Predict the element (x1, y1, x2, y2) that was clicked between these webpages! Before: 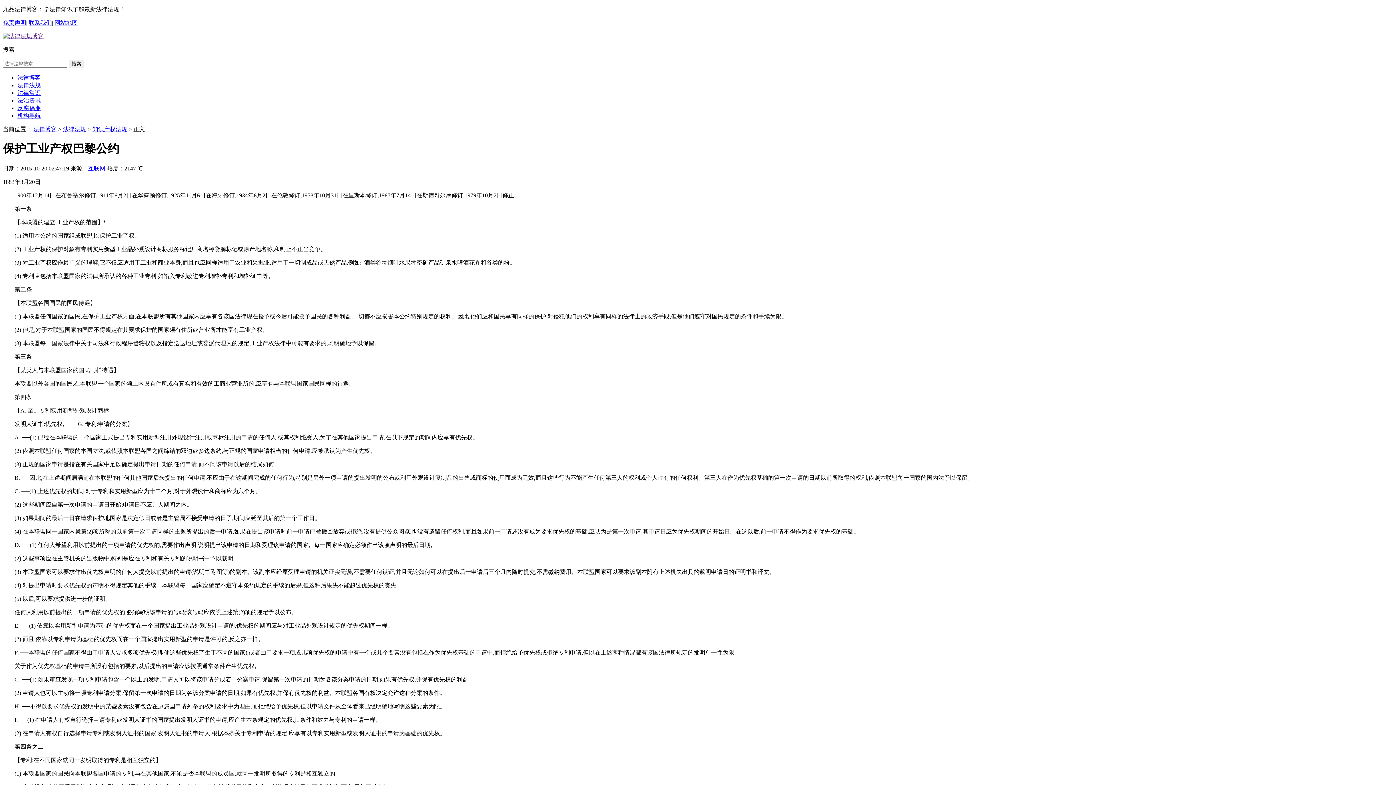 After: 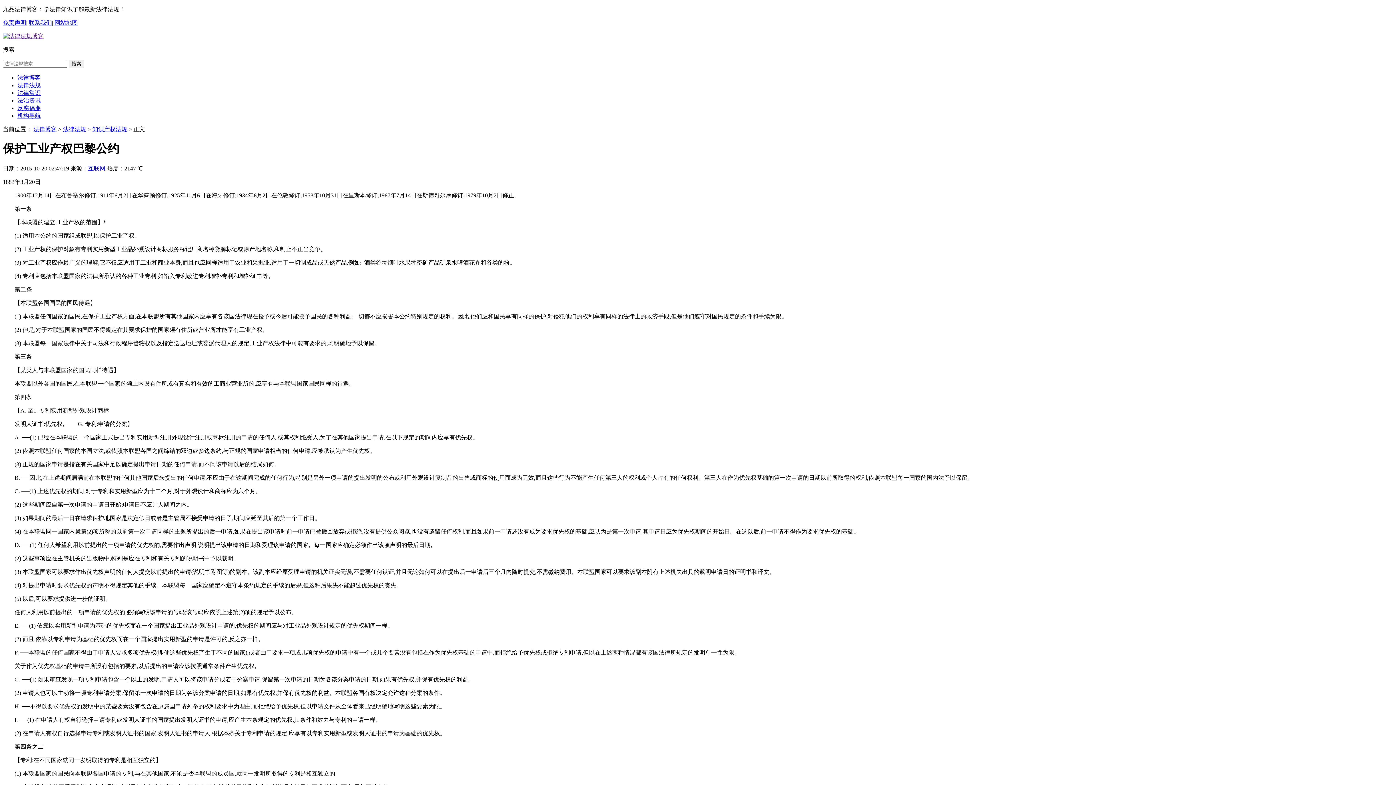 Action: label: 免责声明 bbox: (2, 19, 26, 25)